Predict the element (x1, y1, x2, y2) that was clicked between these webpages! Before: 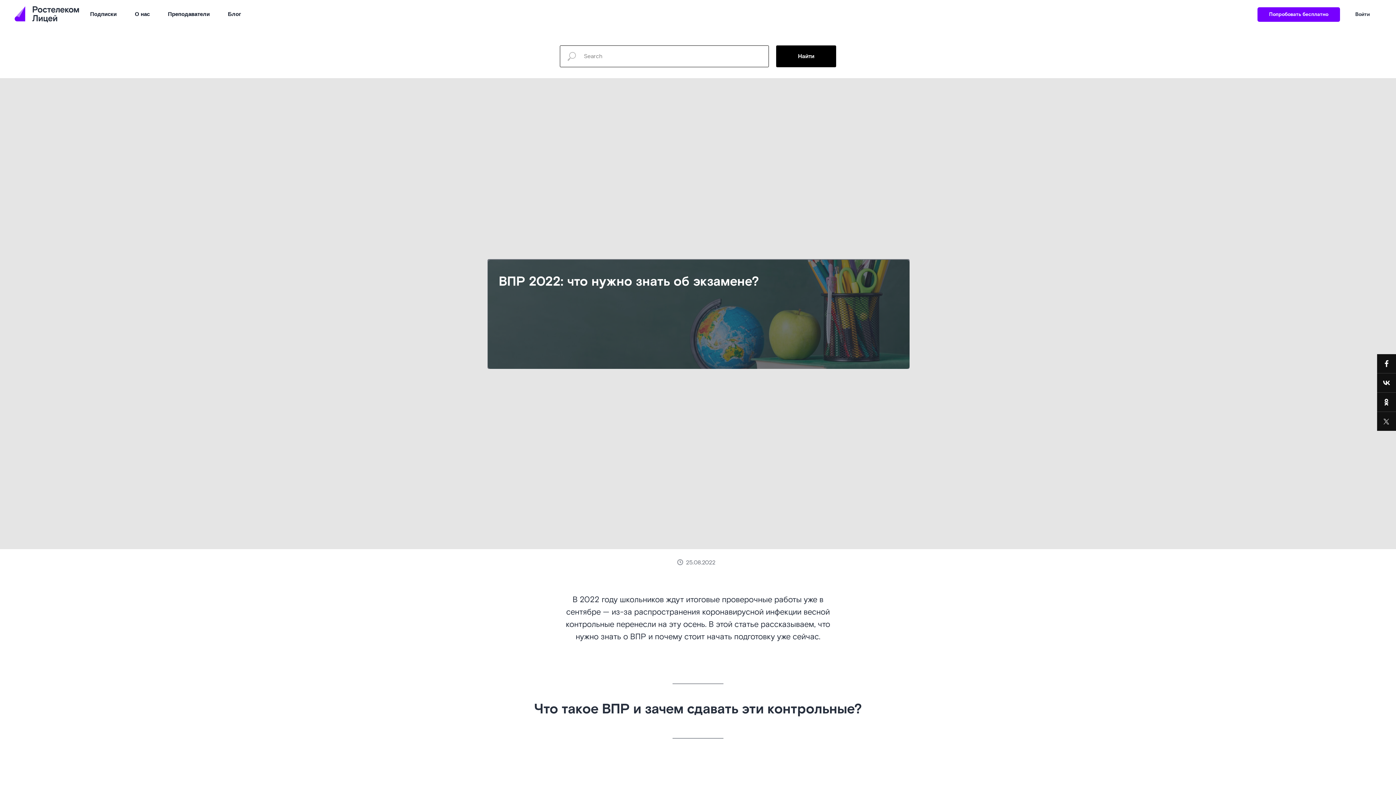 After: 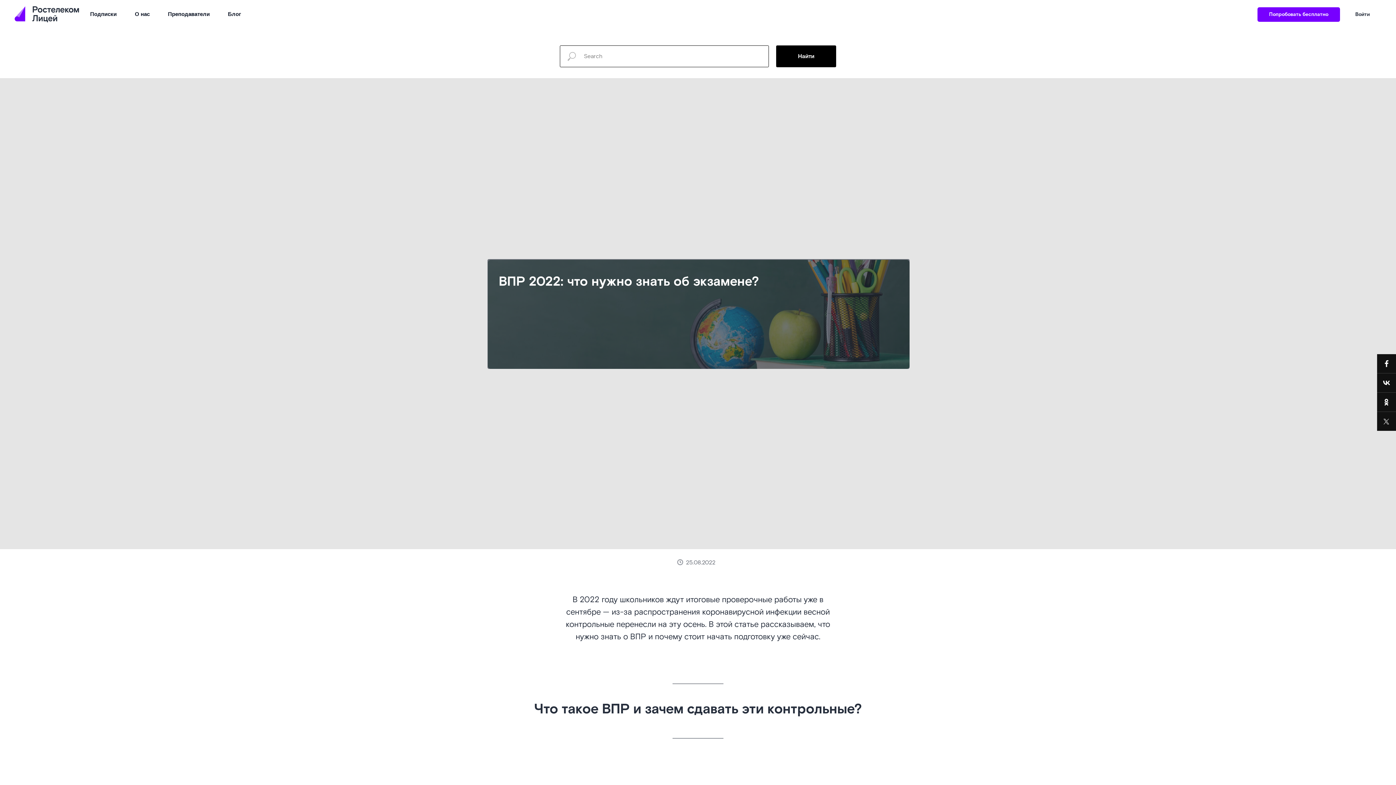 Action: bbox: (1257, 7, 1340, 21) label: Попробовать бесплатно